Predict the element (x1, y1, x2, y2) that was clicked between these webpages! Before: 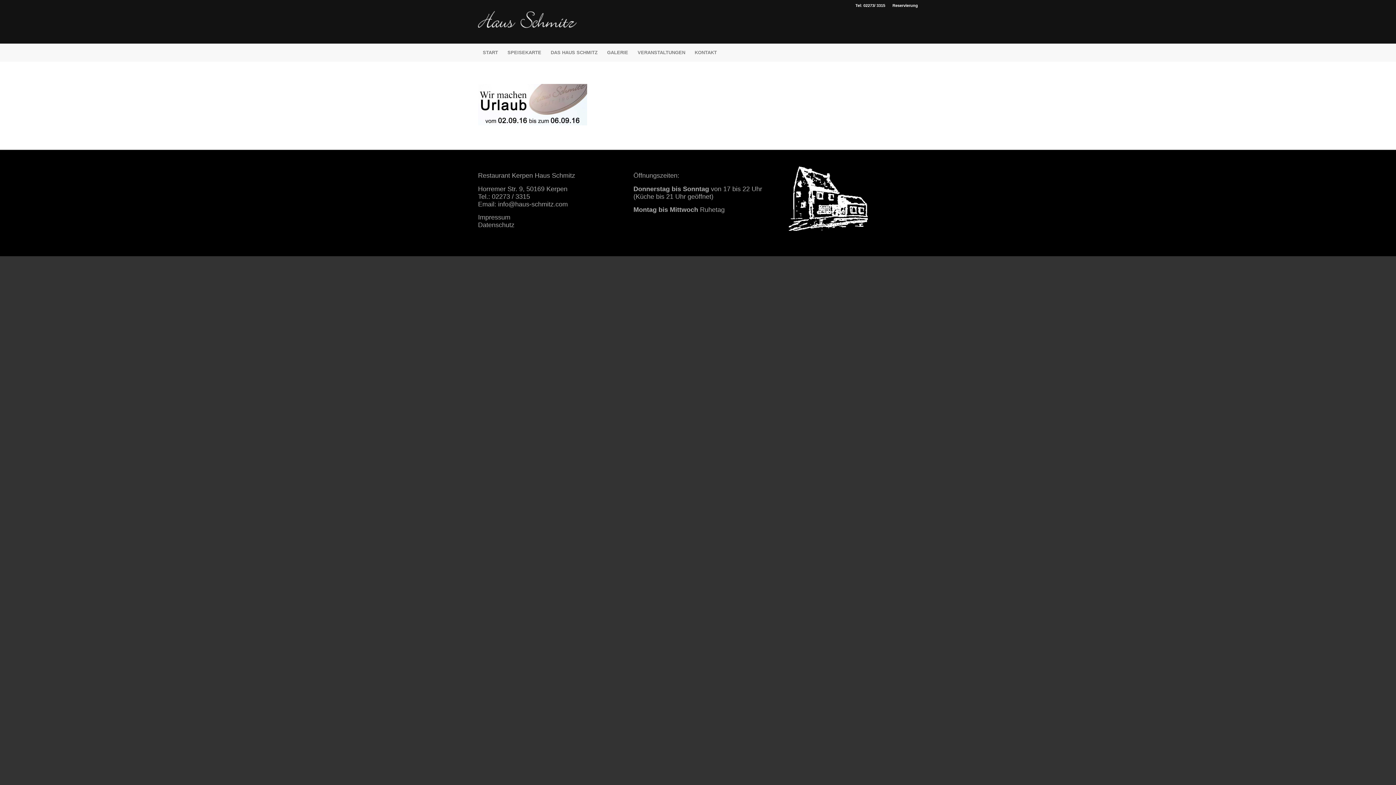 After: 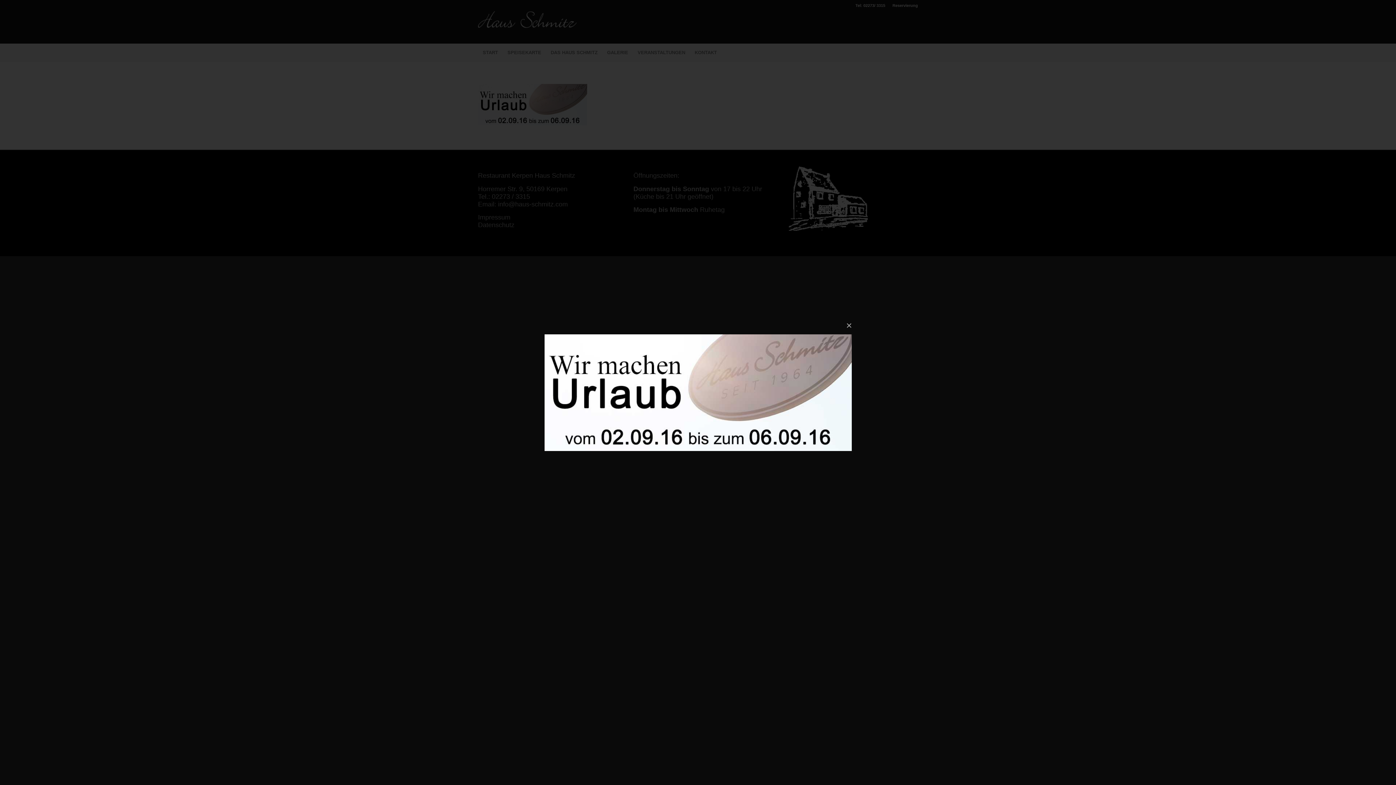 Action: bbox: (478, 121, 587, 126)